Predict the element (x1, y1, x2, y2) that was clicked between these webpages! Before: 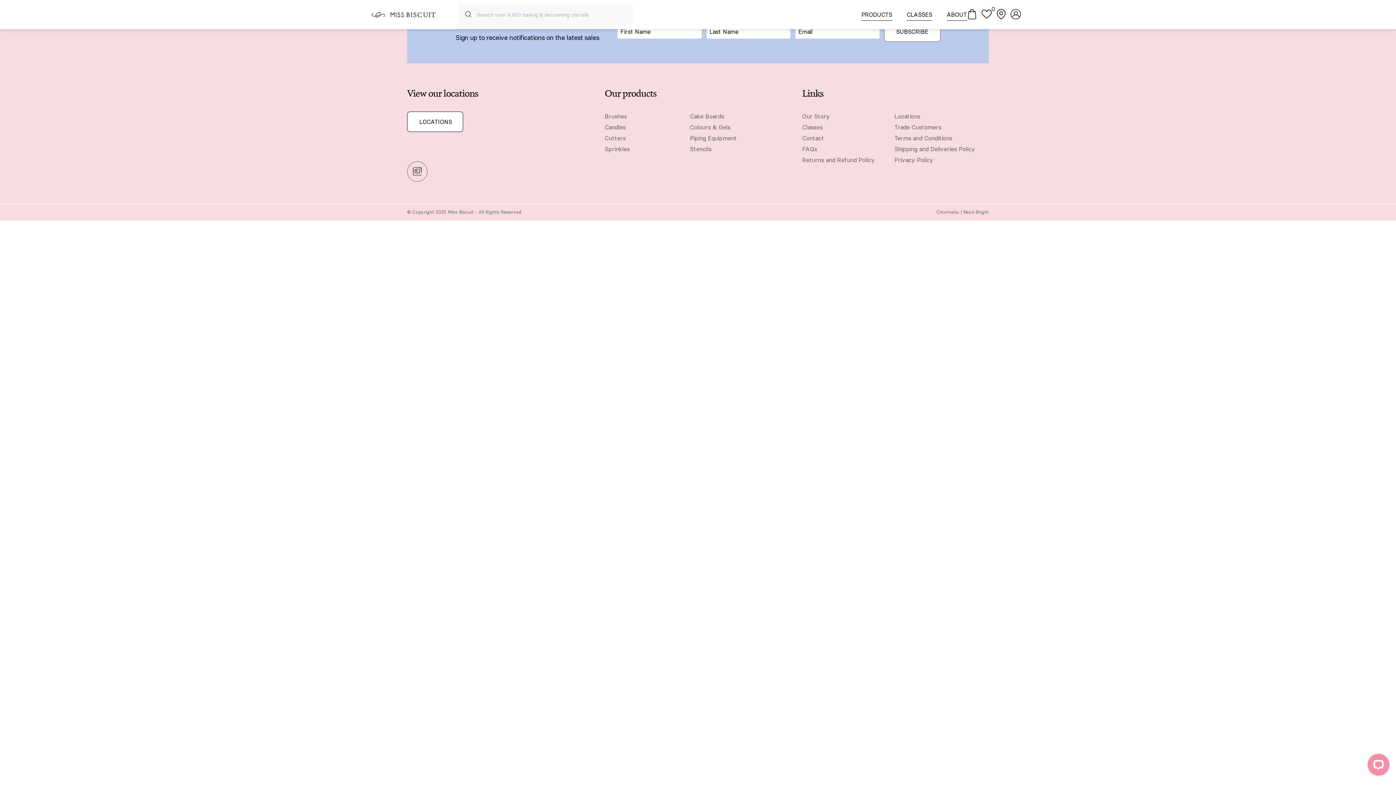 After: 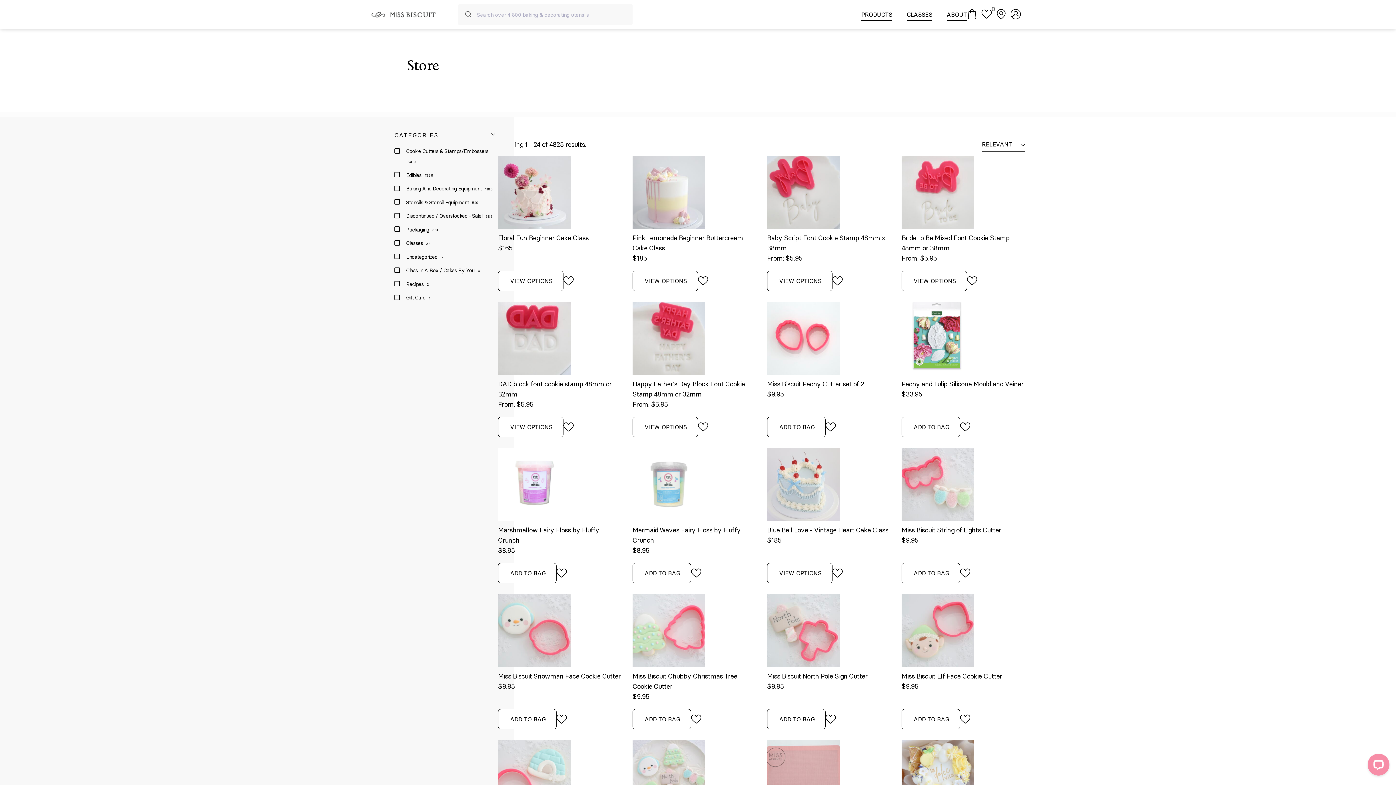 Action: bbox: (458, 6, 477, 22)